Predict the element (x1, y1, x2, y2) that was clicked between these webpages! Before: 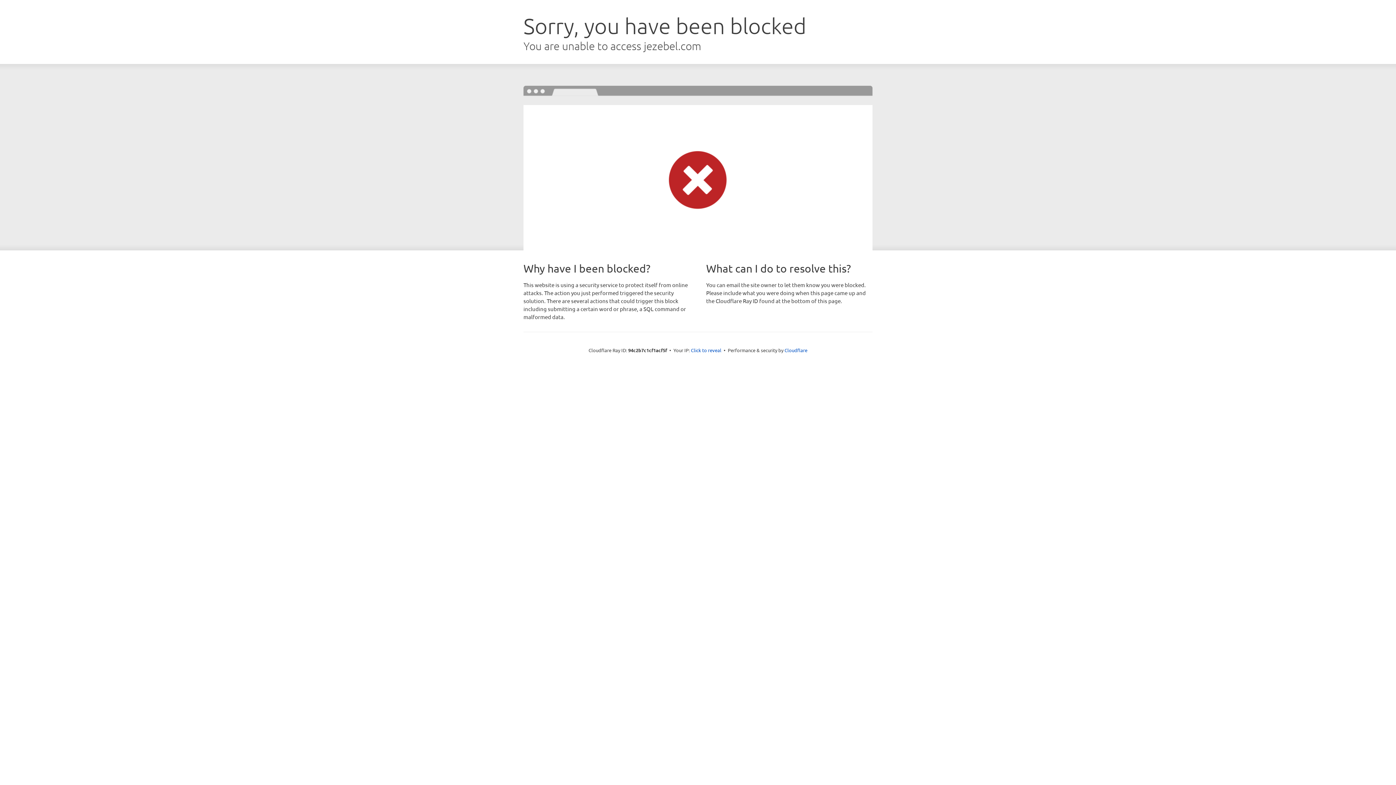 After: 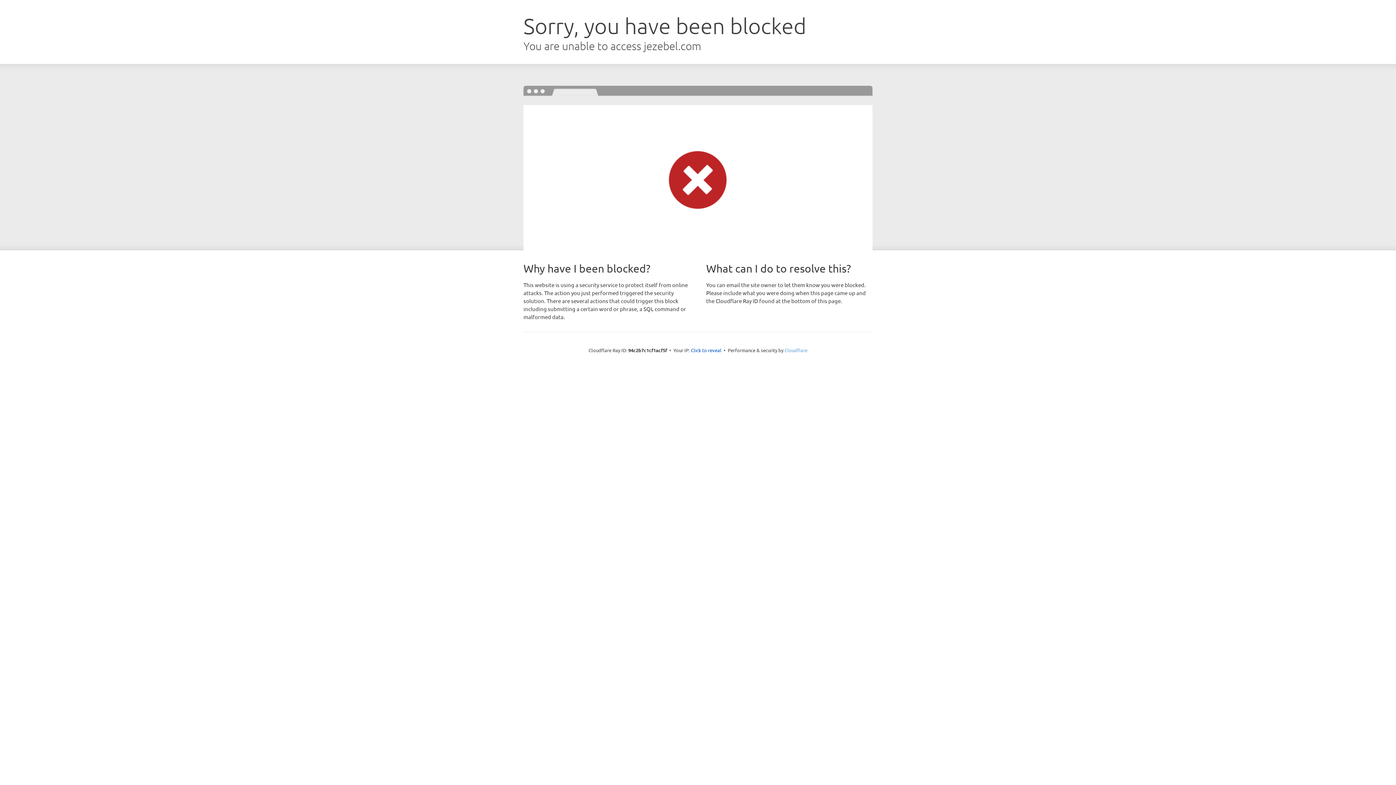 Action: label: Cloudflare bbox: (784, 347, 807, 353)